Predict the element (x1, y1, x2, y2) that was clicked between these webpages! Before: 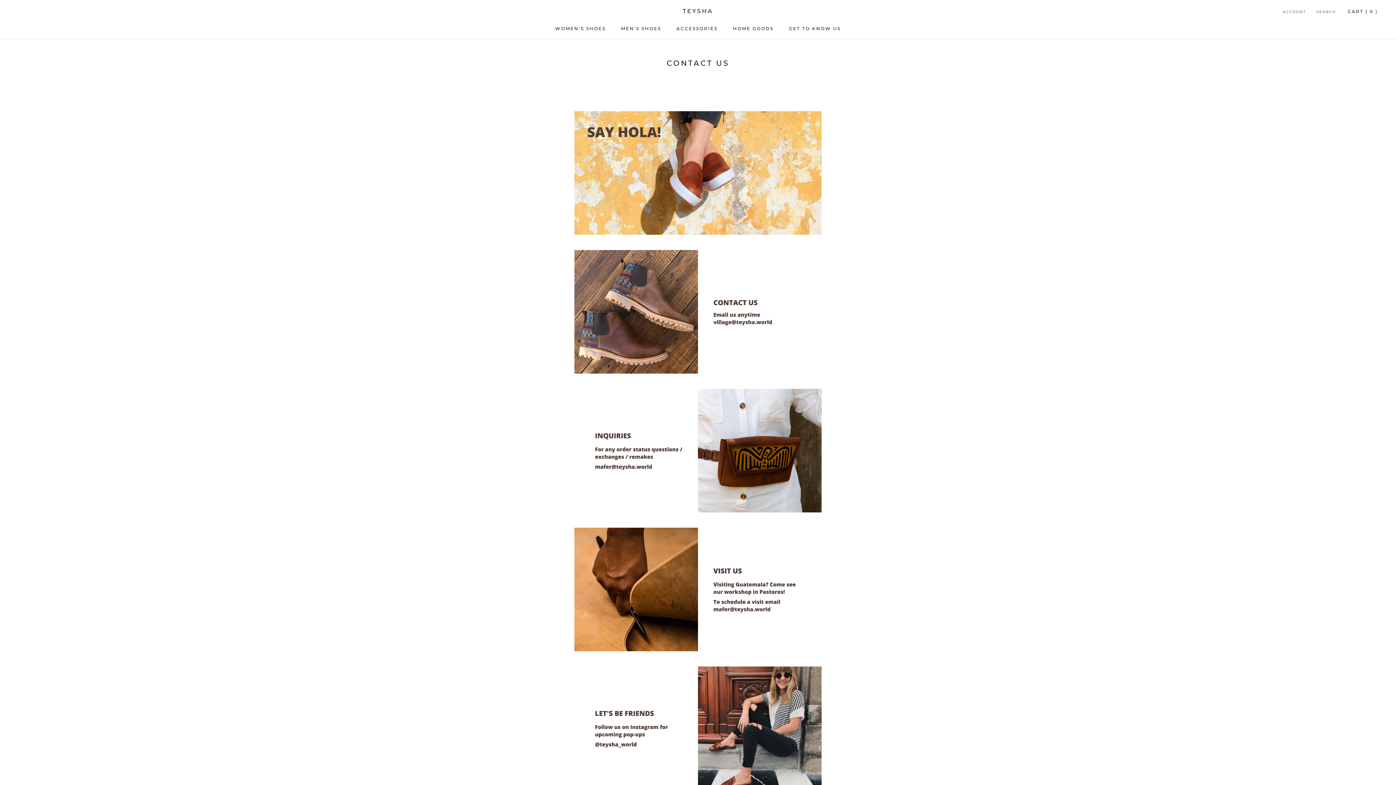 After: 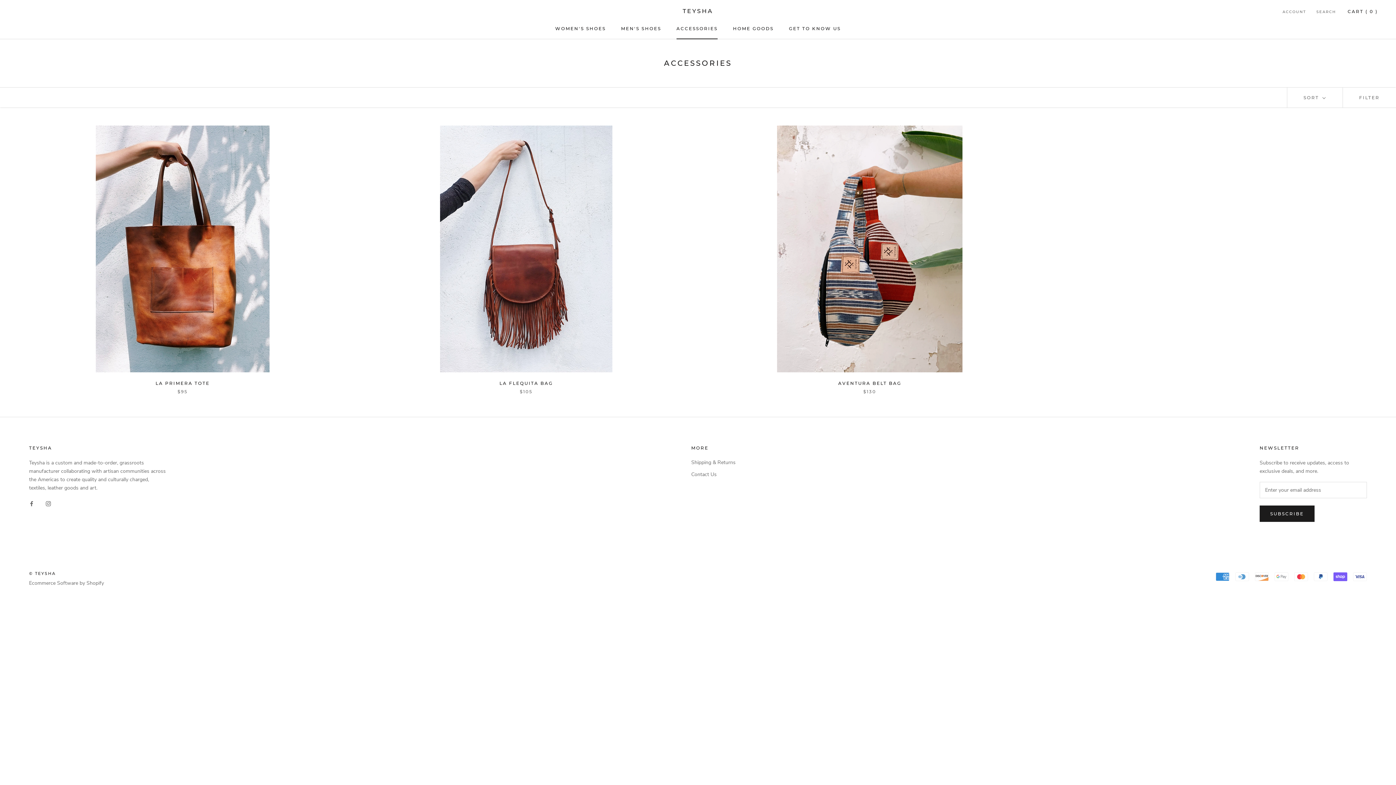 Action: label: ACCESSORIES
ACCESSORIES bbox: (676, 25, 717, 31)